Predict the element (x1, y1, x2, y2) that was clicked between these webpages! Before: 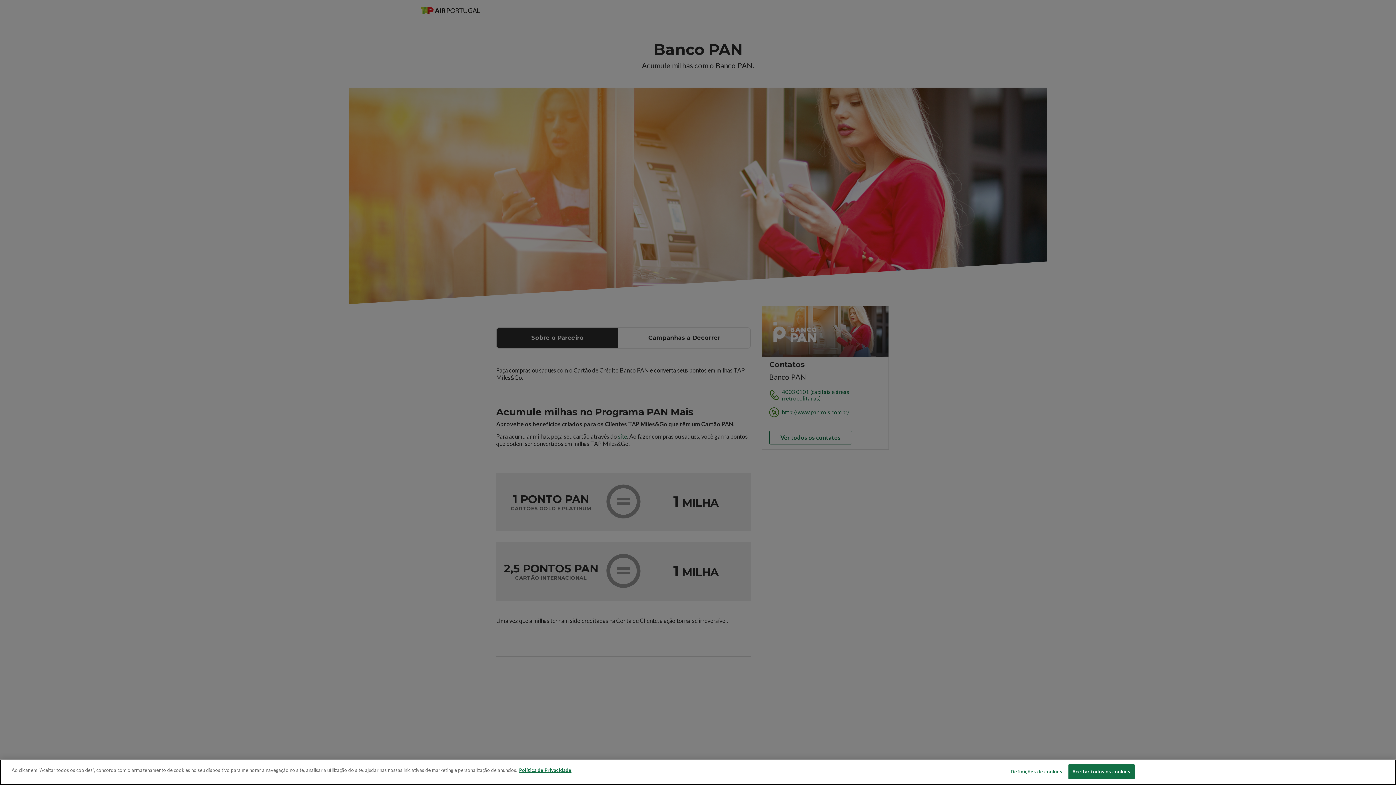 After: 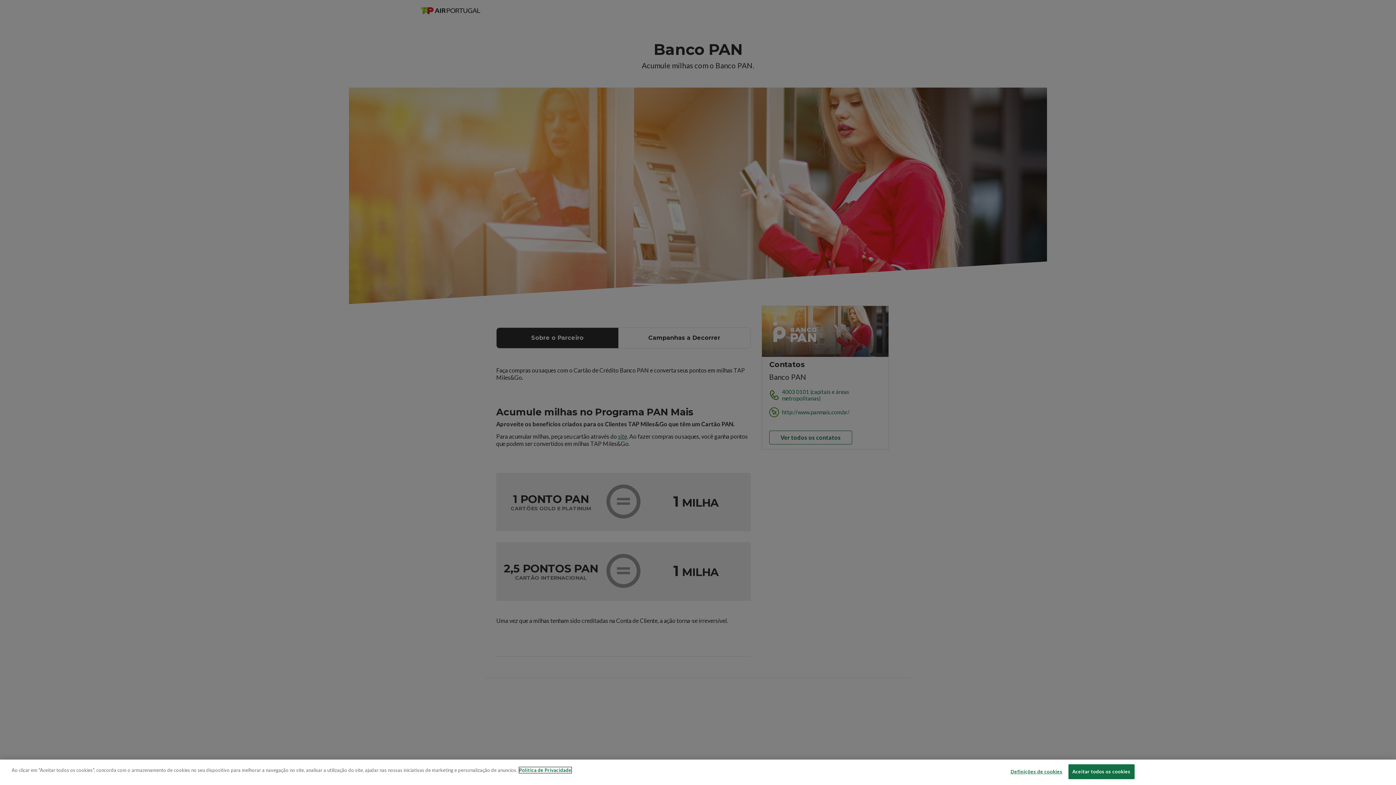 Action: label: Mais informação sobre a sua privacidade, abre num separador novo bbox: (519, 767, 571, 773)